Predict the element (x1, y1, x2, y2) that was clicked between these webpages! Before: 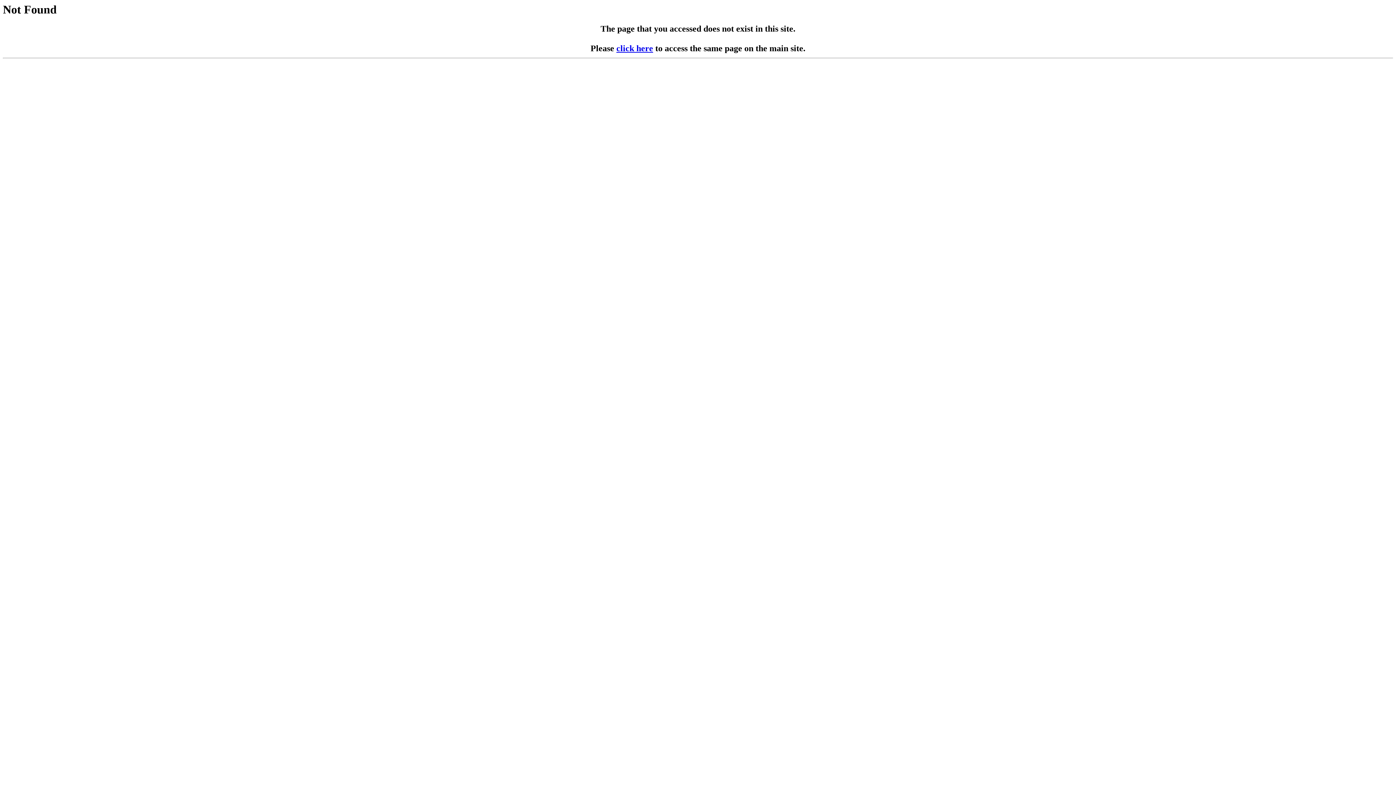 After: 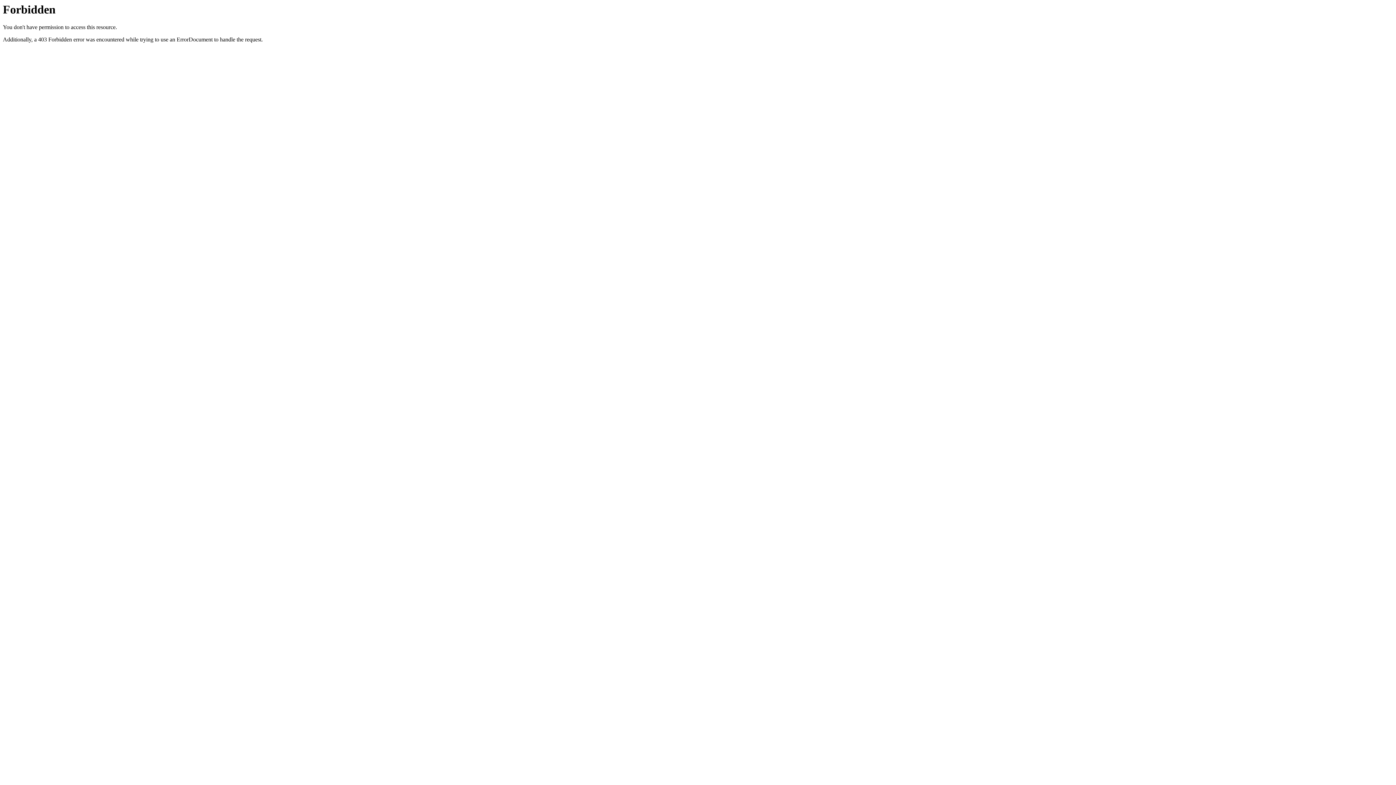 Action: bbox: (616, 43, 653, 53) label: click here